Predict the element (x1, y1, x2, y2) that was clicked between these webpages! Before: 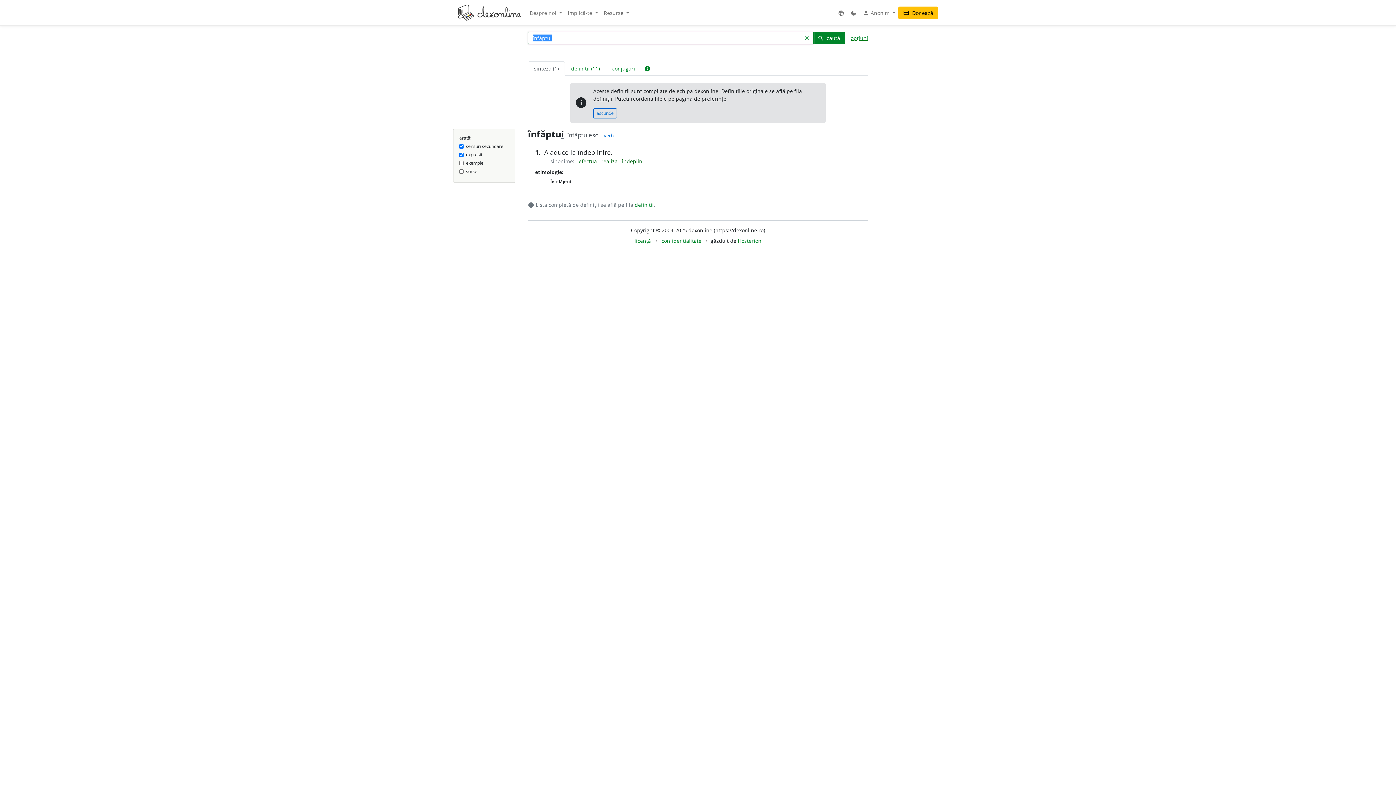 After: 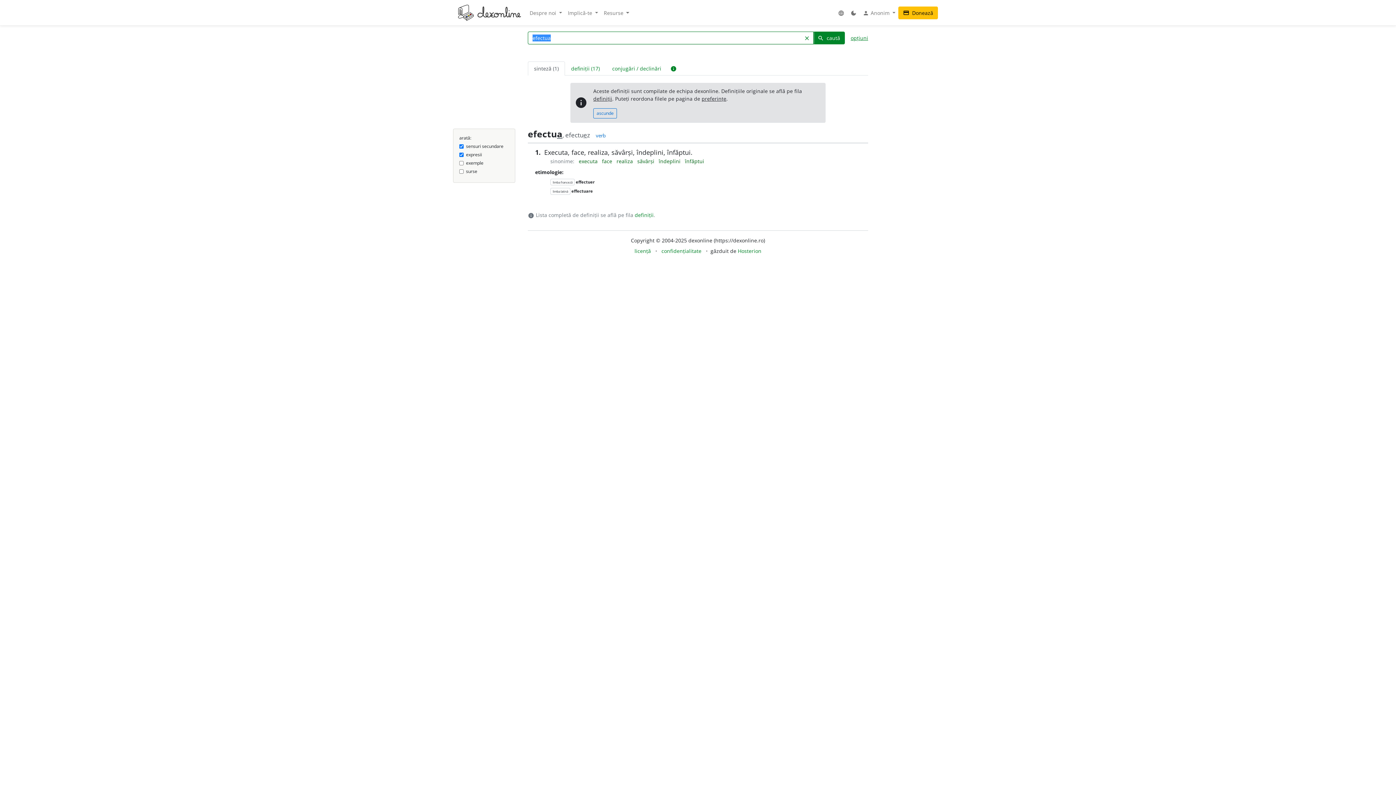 Action: label: efectua  bbox: (578, 157, 598, 164)